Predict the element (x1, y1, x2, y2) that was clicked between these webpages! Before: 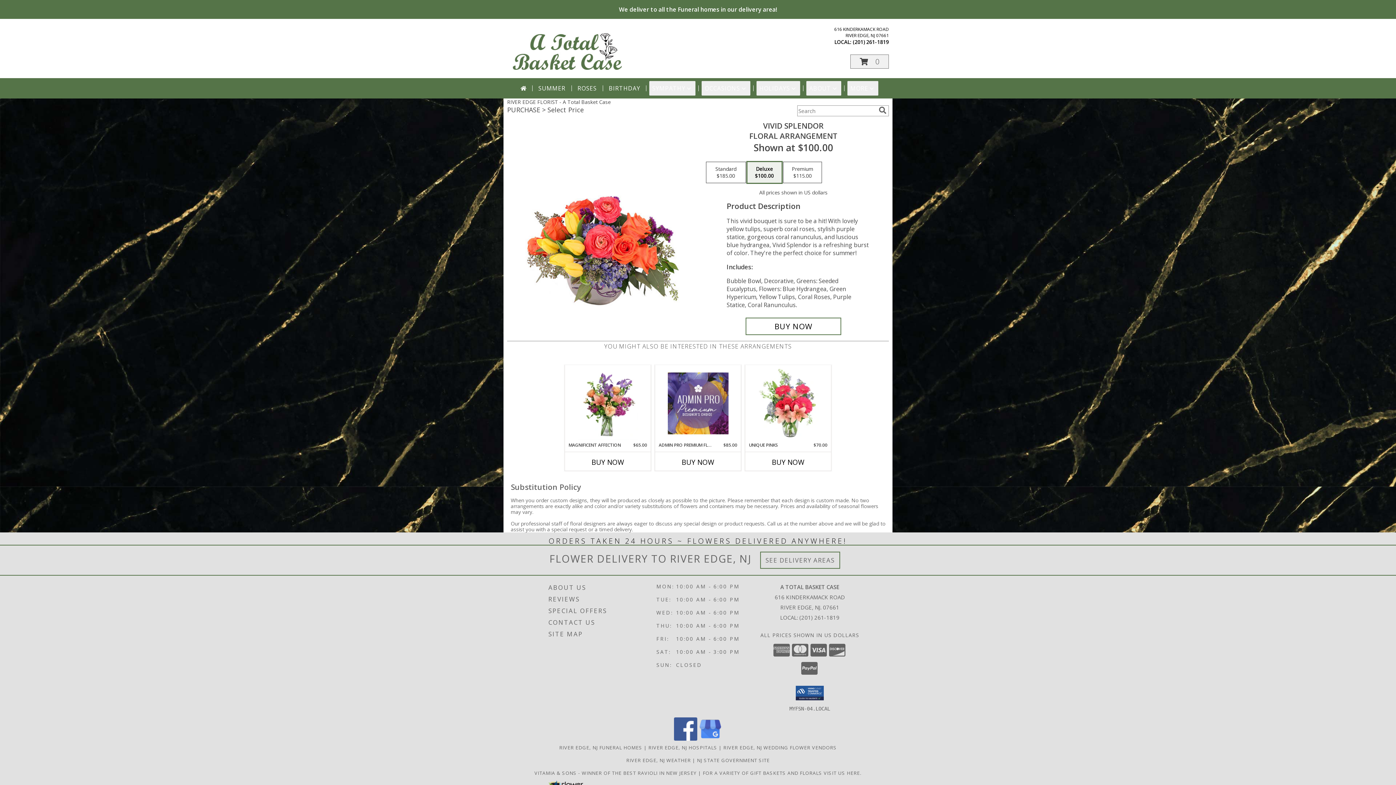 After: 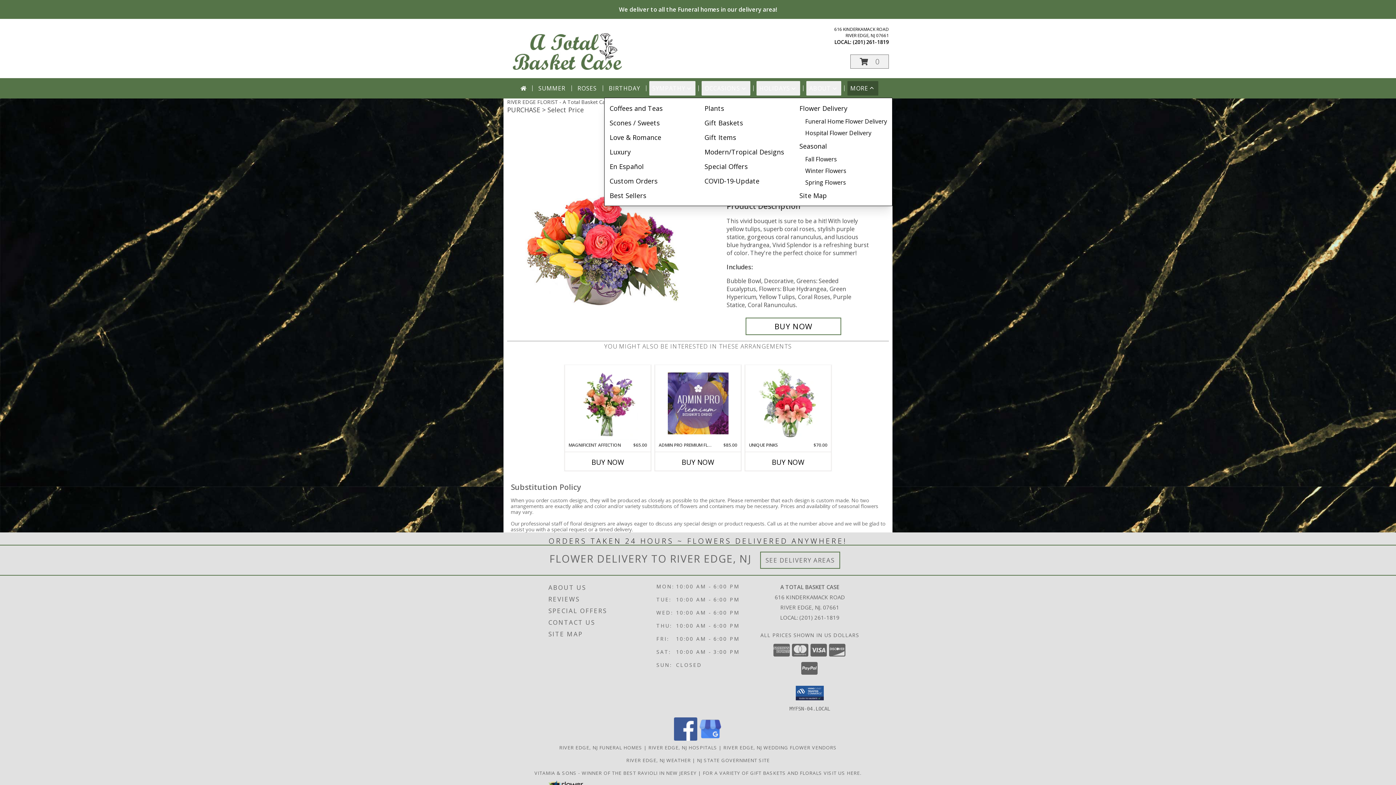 Action: label: MORE bbox: (847, 81, 878, 95)